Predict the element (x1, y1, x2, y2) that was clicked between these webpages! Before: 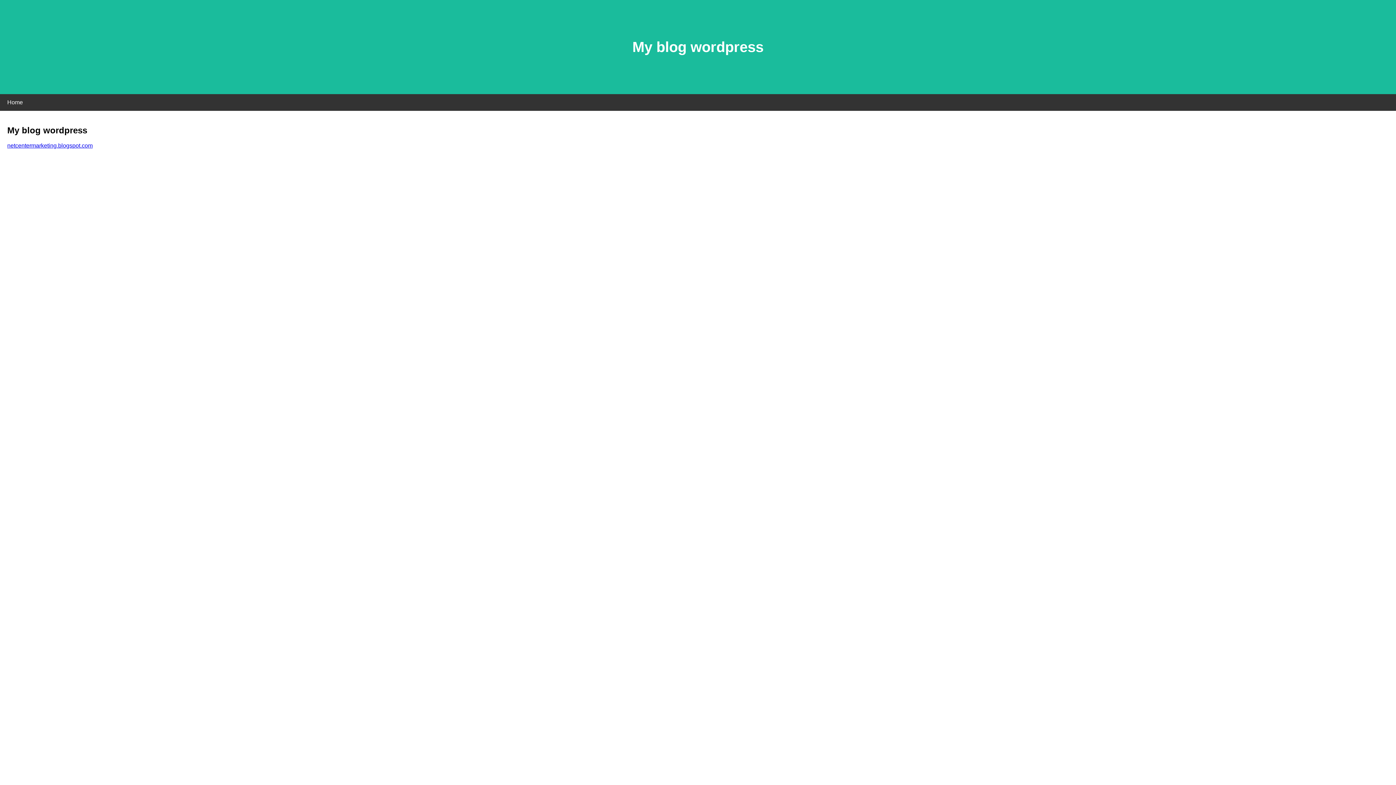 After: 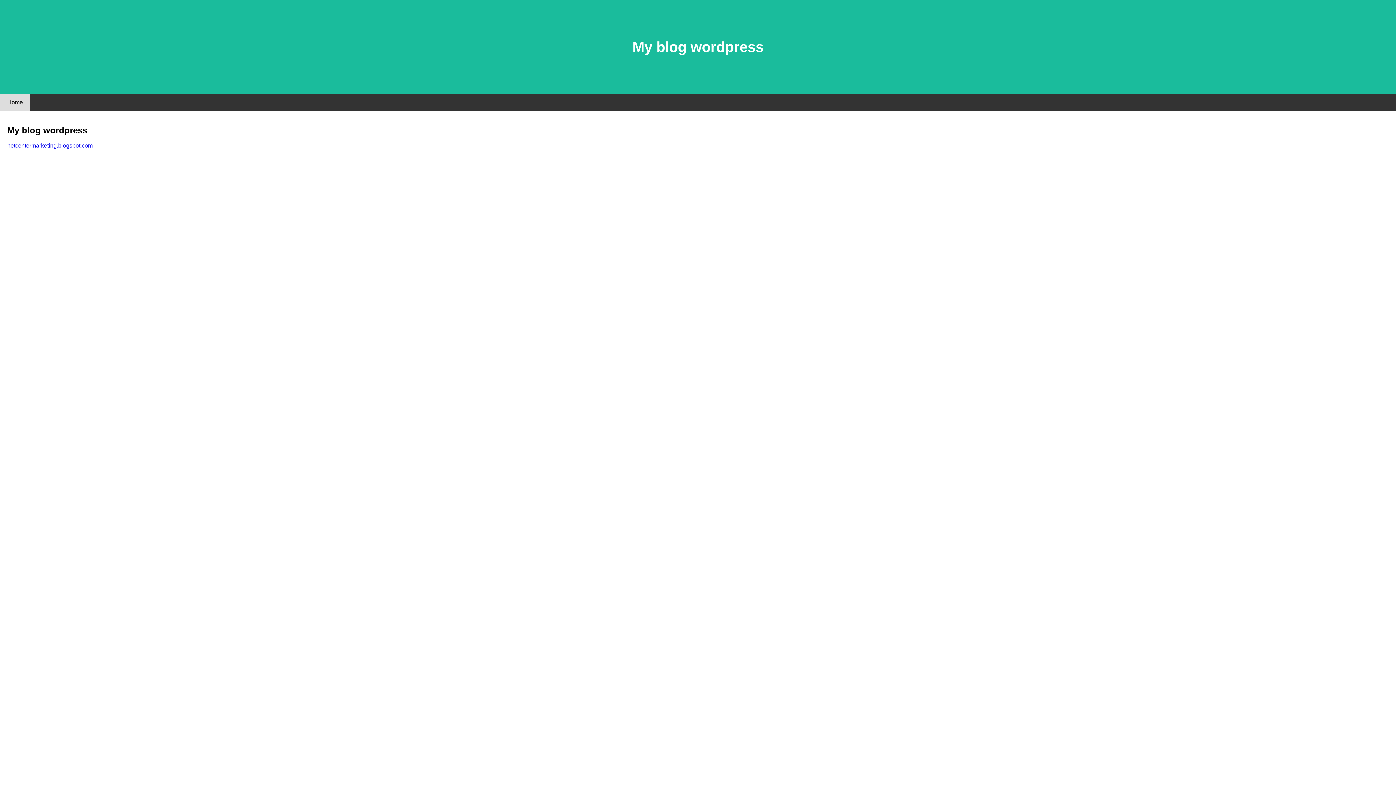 Action: label: Home bbox: (0, 94, 30, 110)